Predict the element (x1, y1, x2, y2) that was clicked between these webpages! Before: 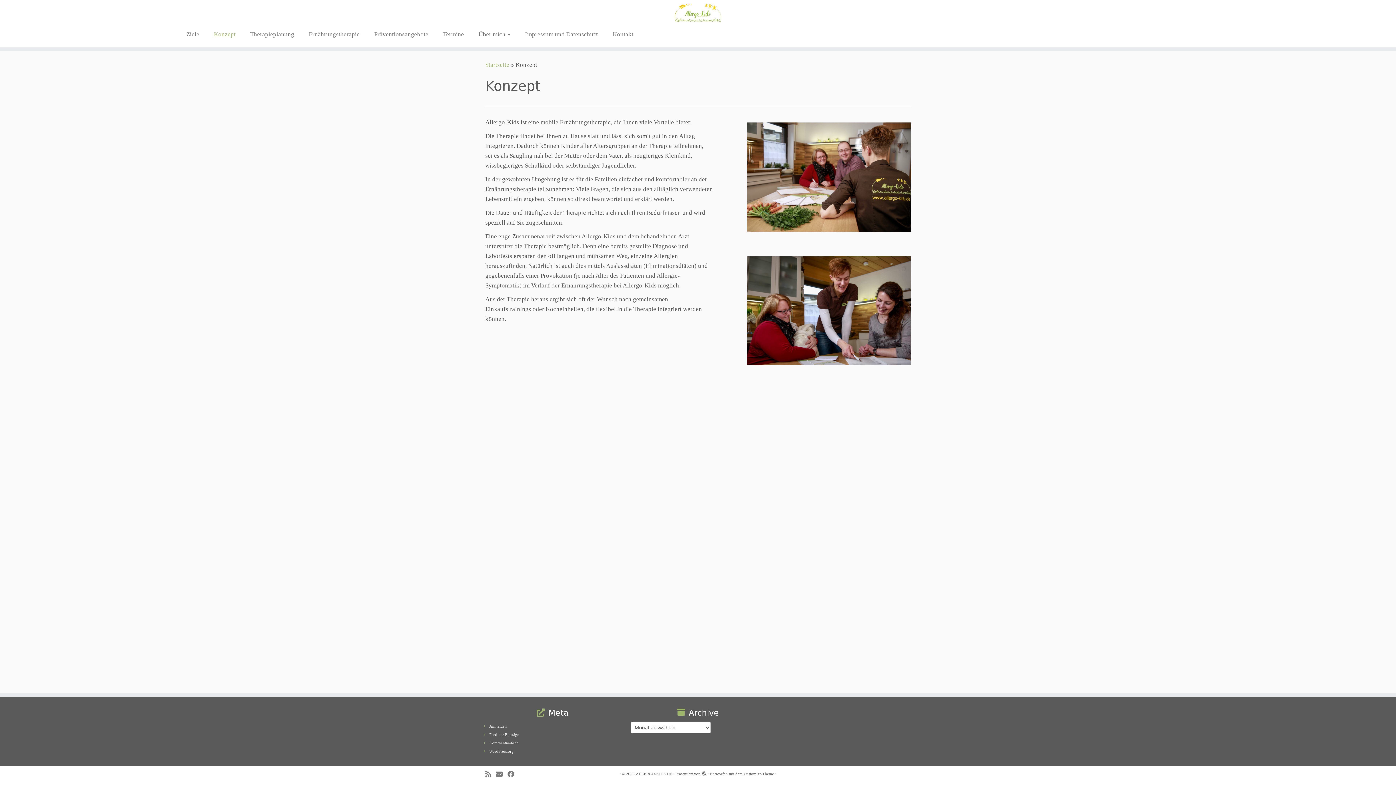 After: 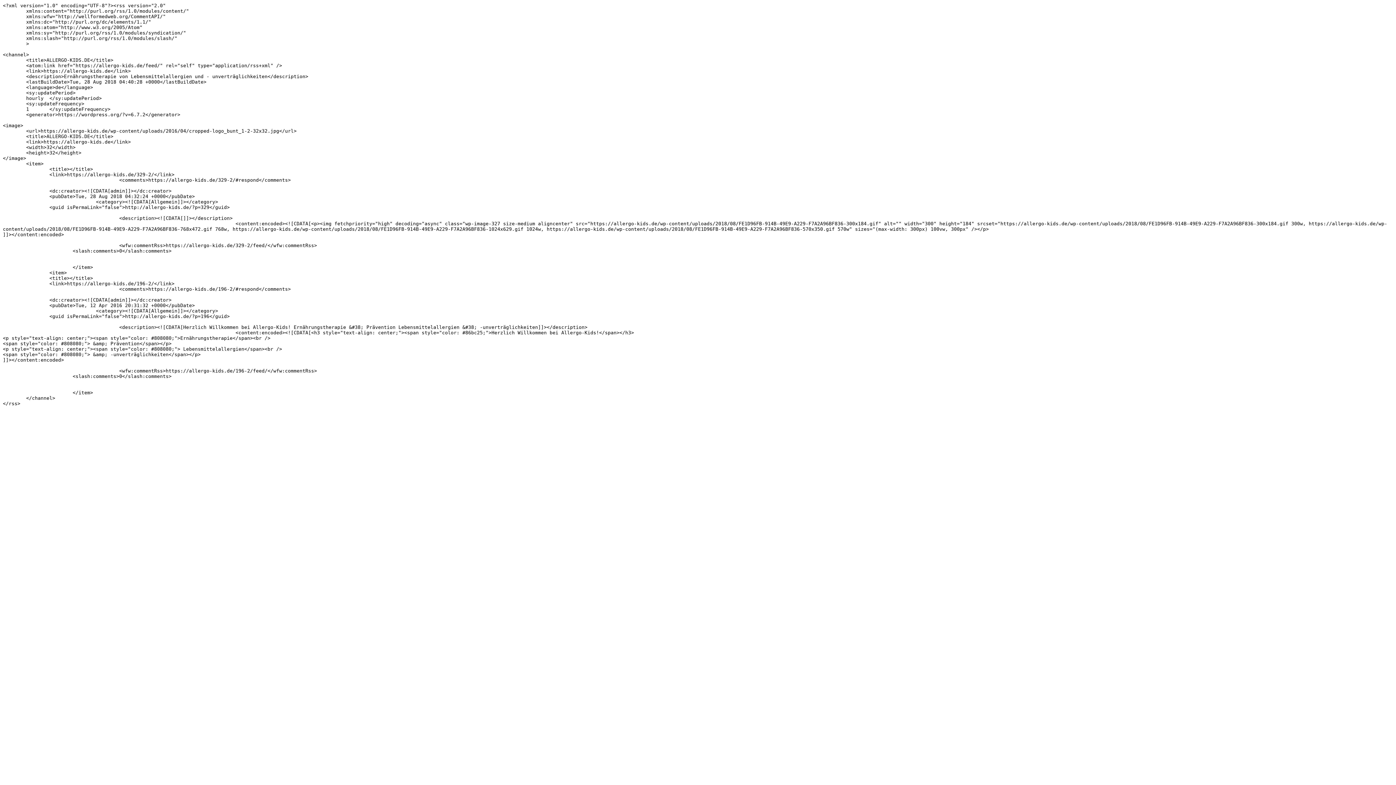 Action: label: Feed der Einträge bbox: (489, 732, 519, 737)